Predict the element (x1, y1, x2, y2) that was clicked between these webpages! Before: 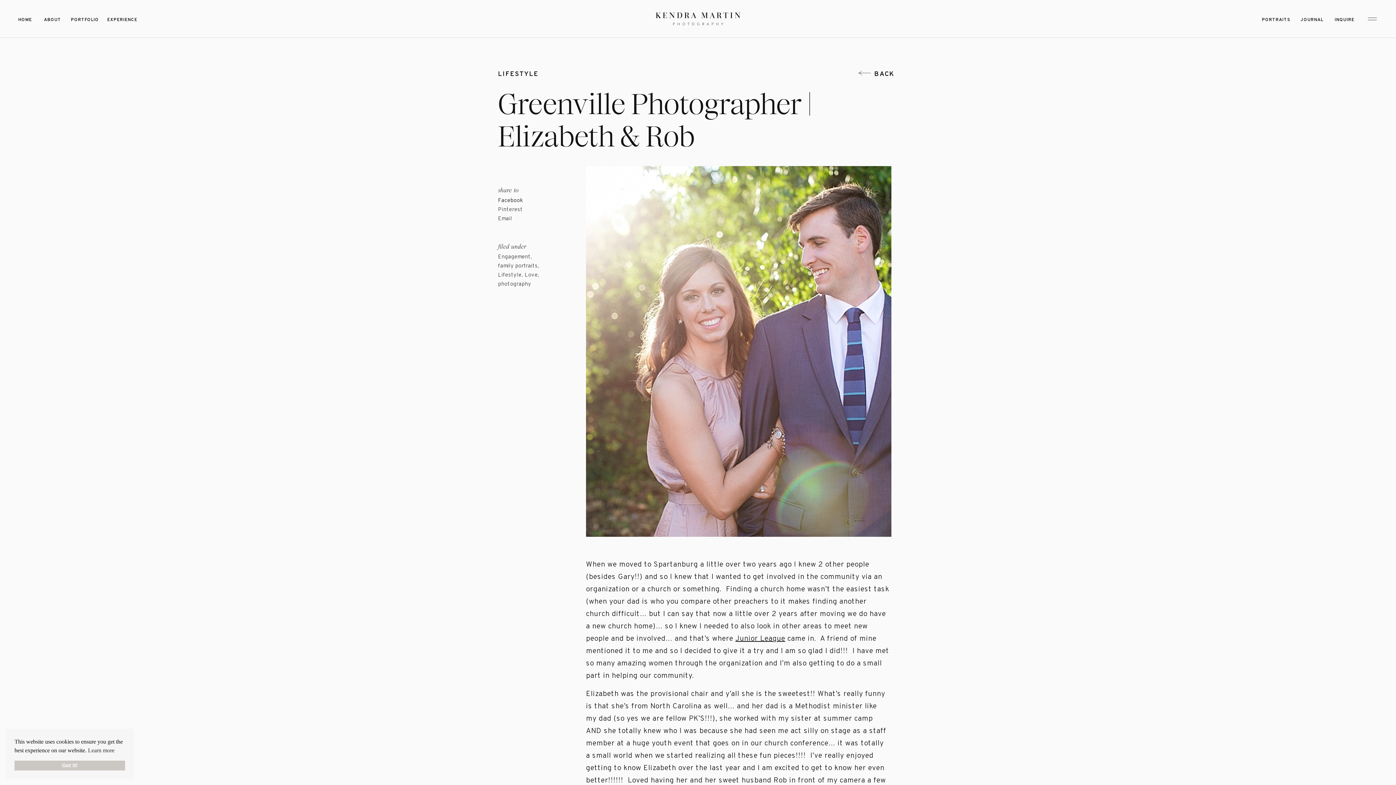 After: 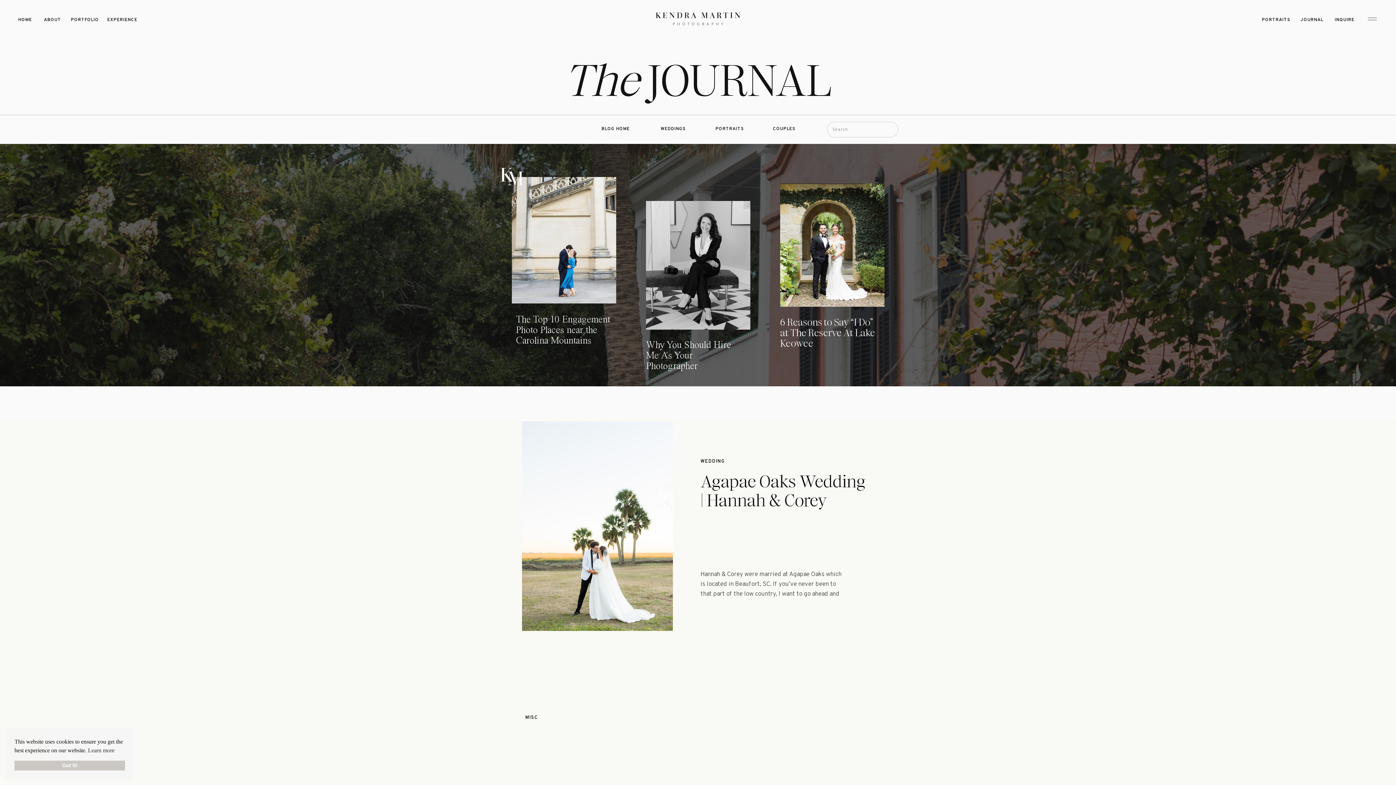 Action: bbox: (858, 66, 870, 79)